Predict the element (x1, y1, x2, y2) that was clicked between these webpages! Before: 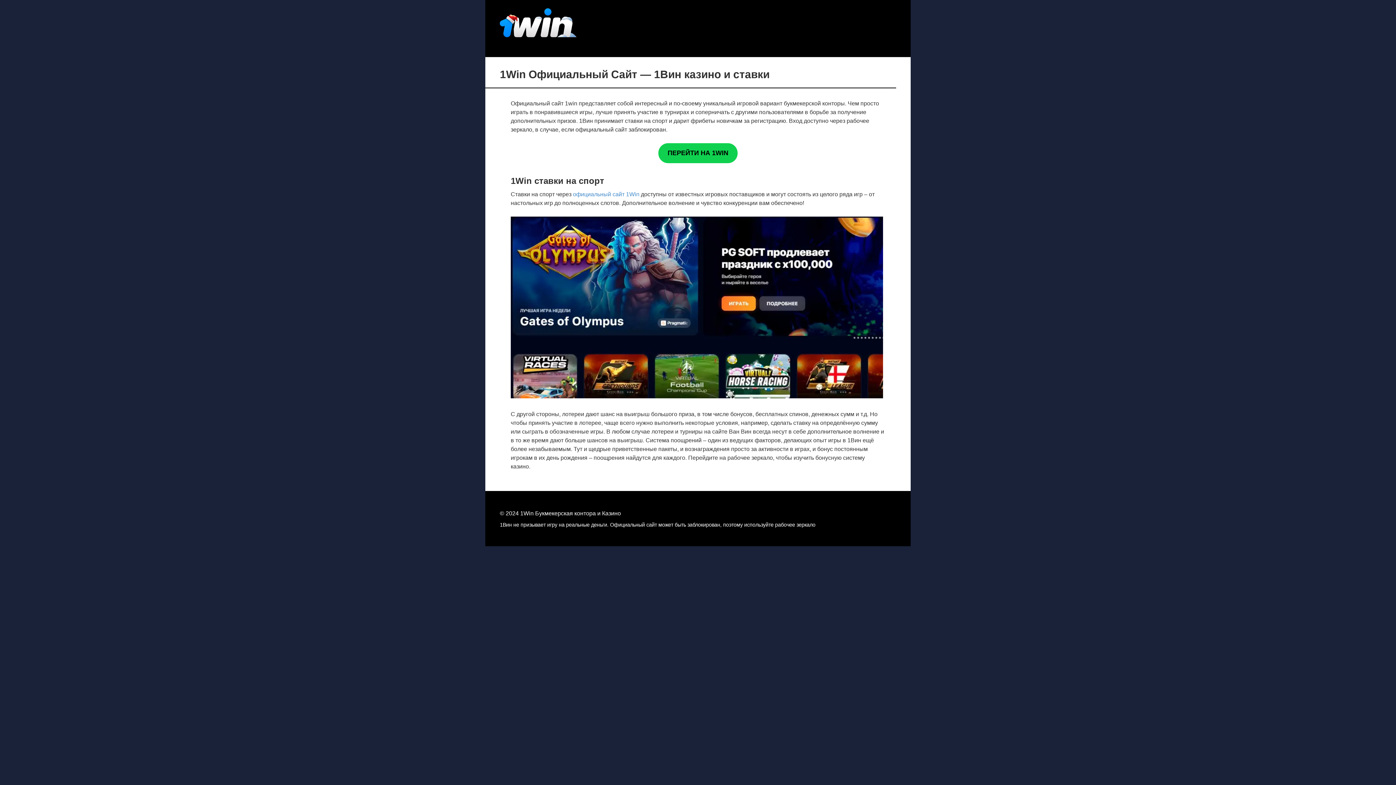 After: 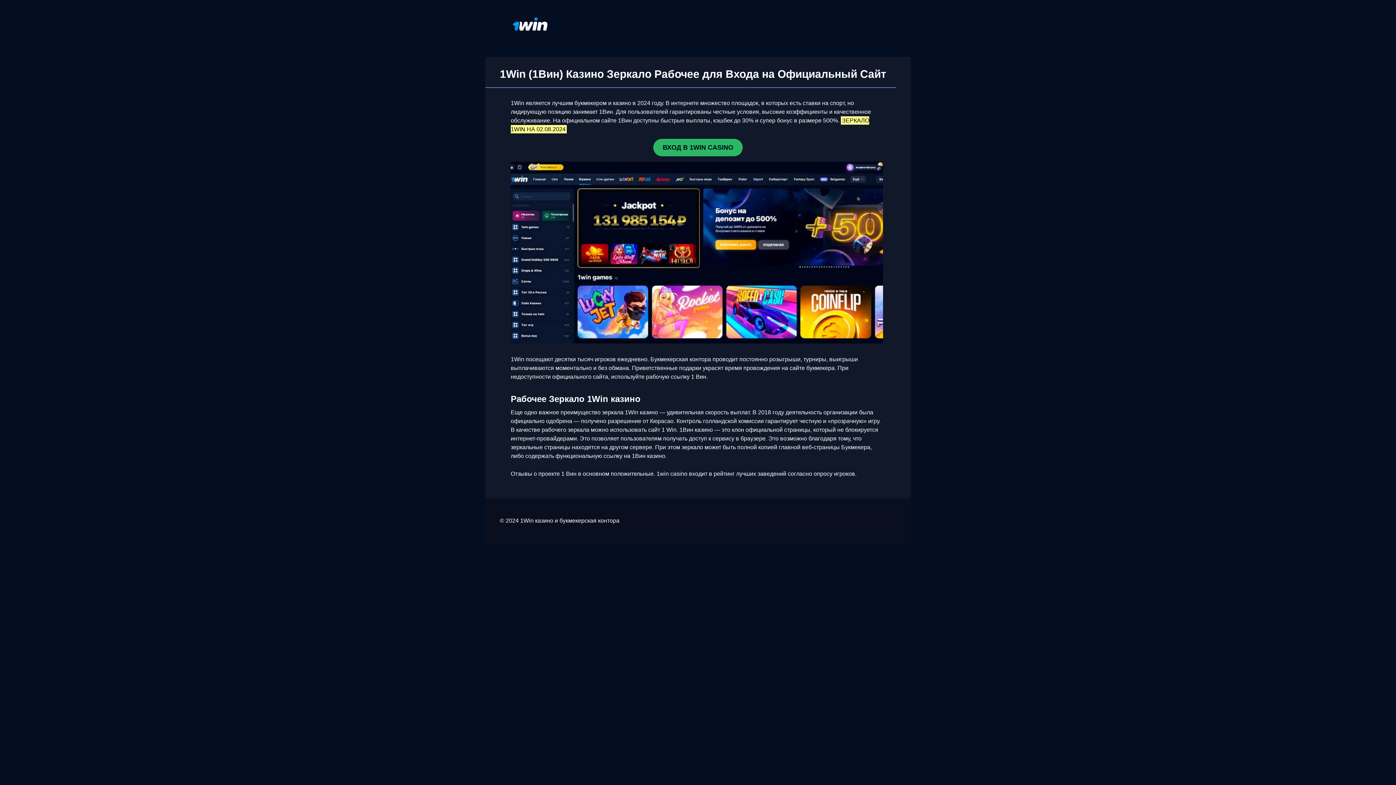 Action: label: официальный сайт 1Win bbox: (573, 191, 639, 197)